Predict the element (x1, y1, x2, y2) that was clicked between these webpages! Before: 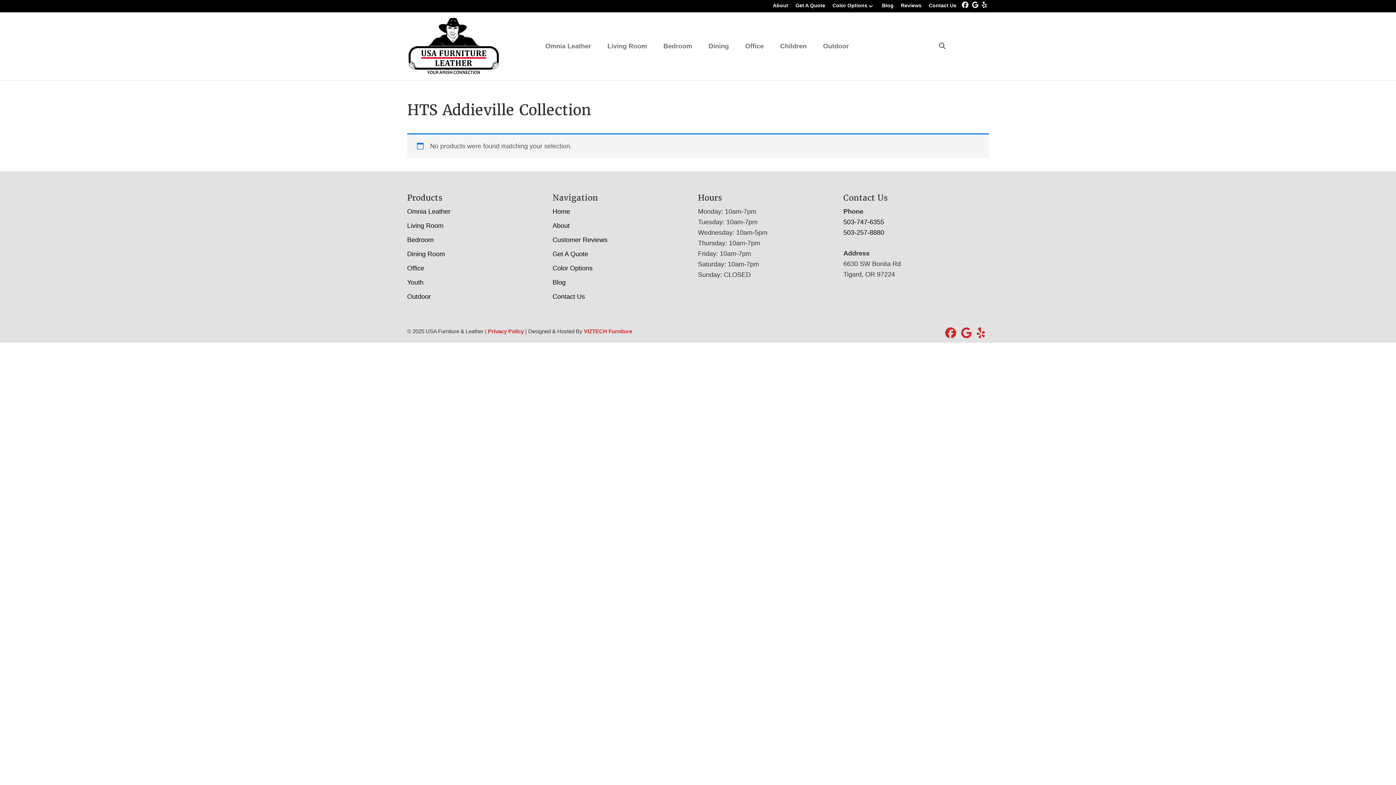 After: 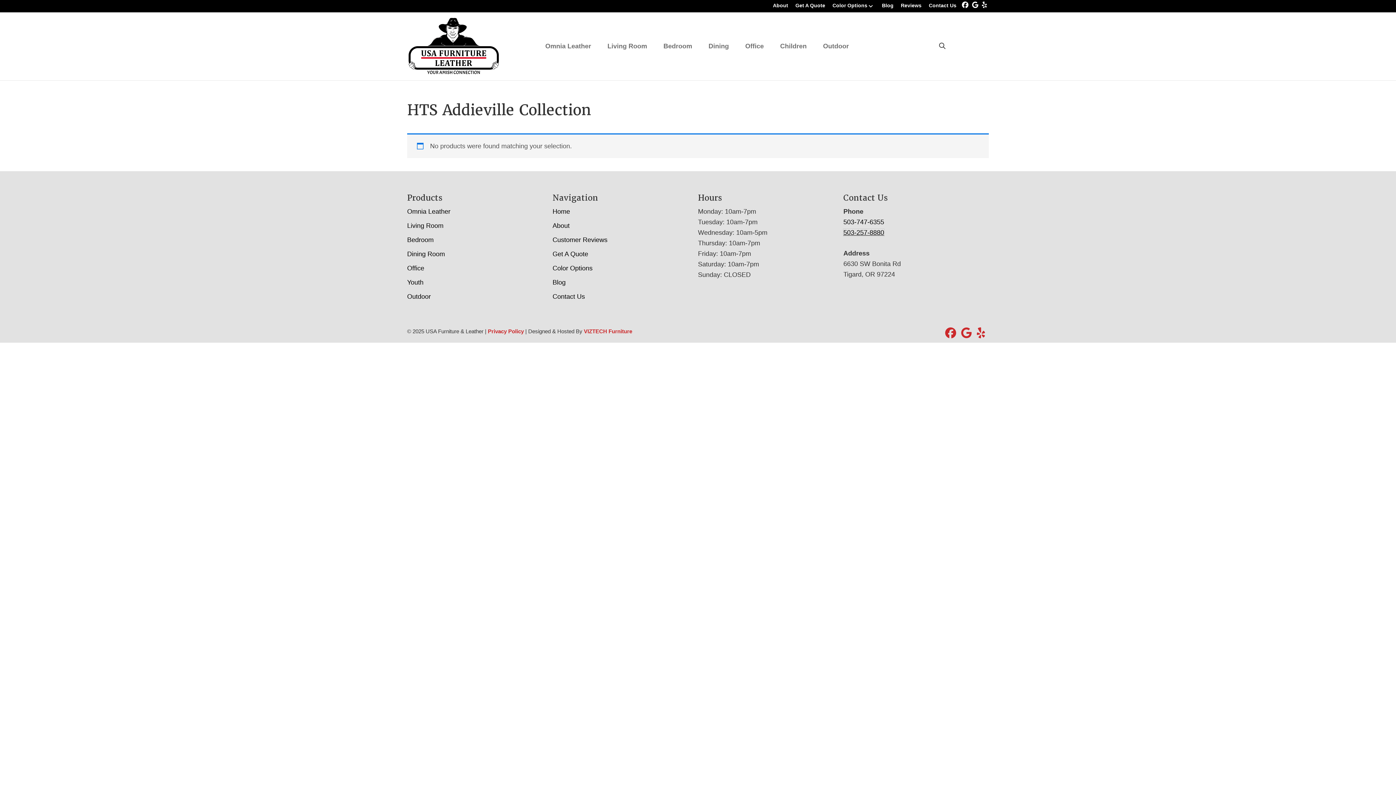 Action: label: 503-257-8880 bbox: (843, 228, 884, 236)